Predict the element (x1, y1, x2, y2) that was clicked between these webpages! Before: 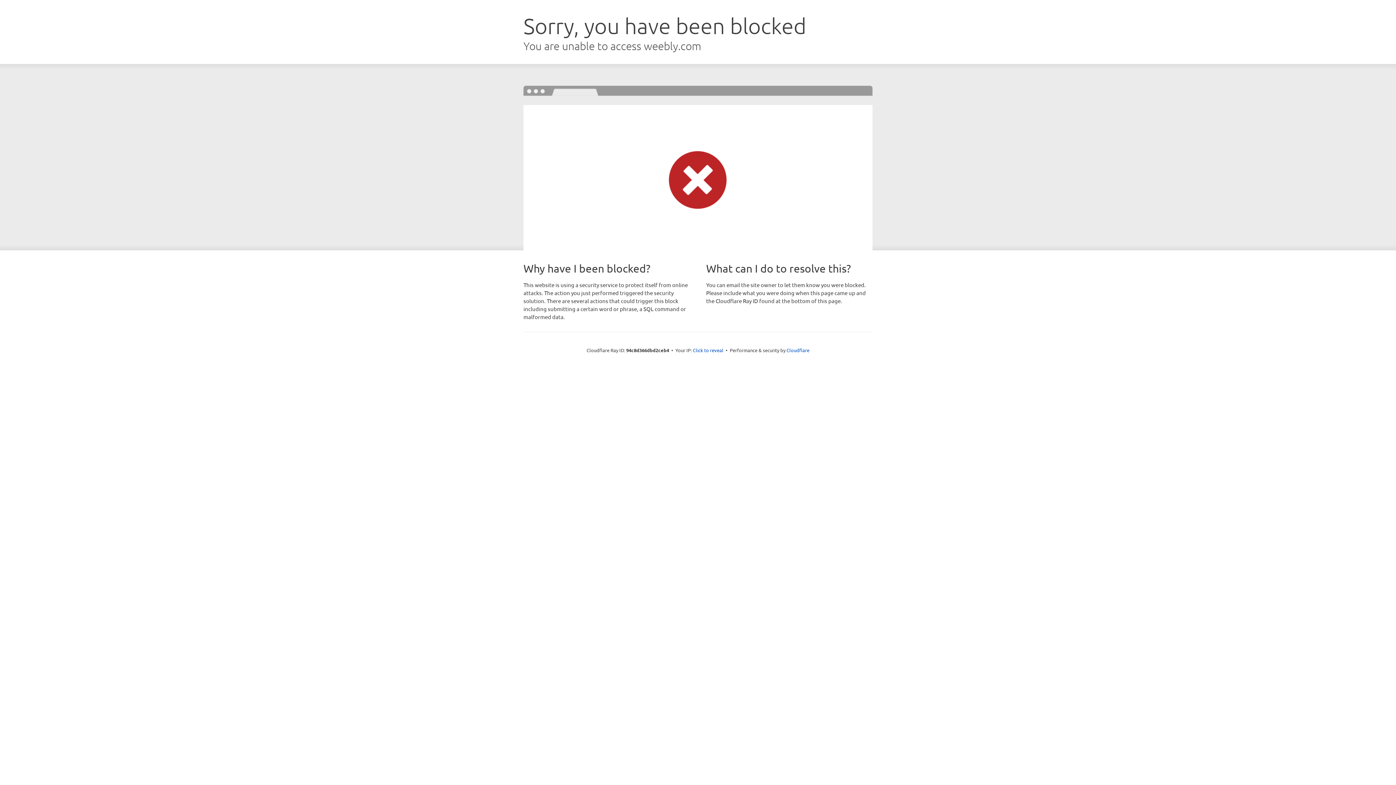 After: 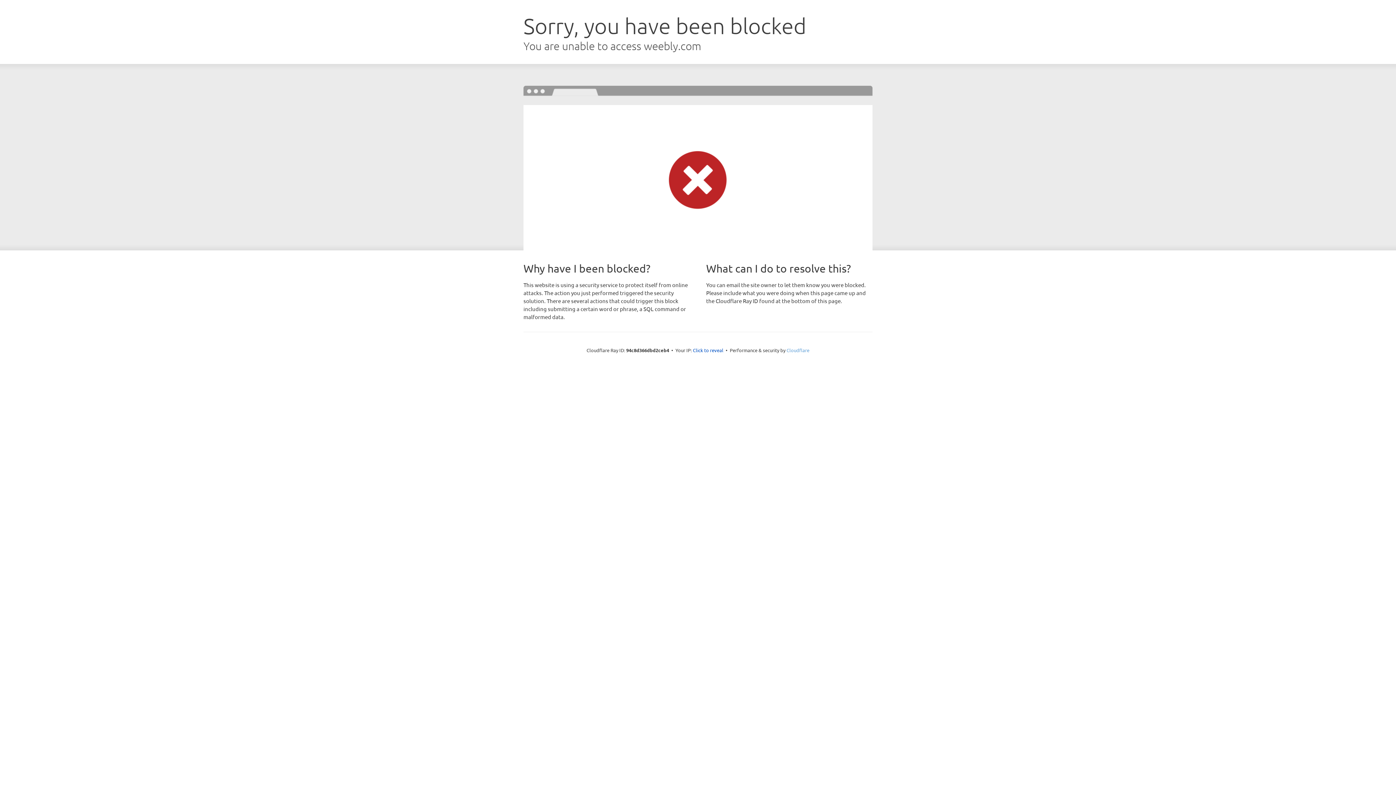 Action: bbox: (786, 347, 809, 353) label: Cloudflare